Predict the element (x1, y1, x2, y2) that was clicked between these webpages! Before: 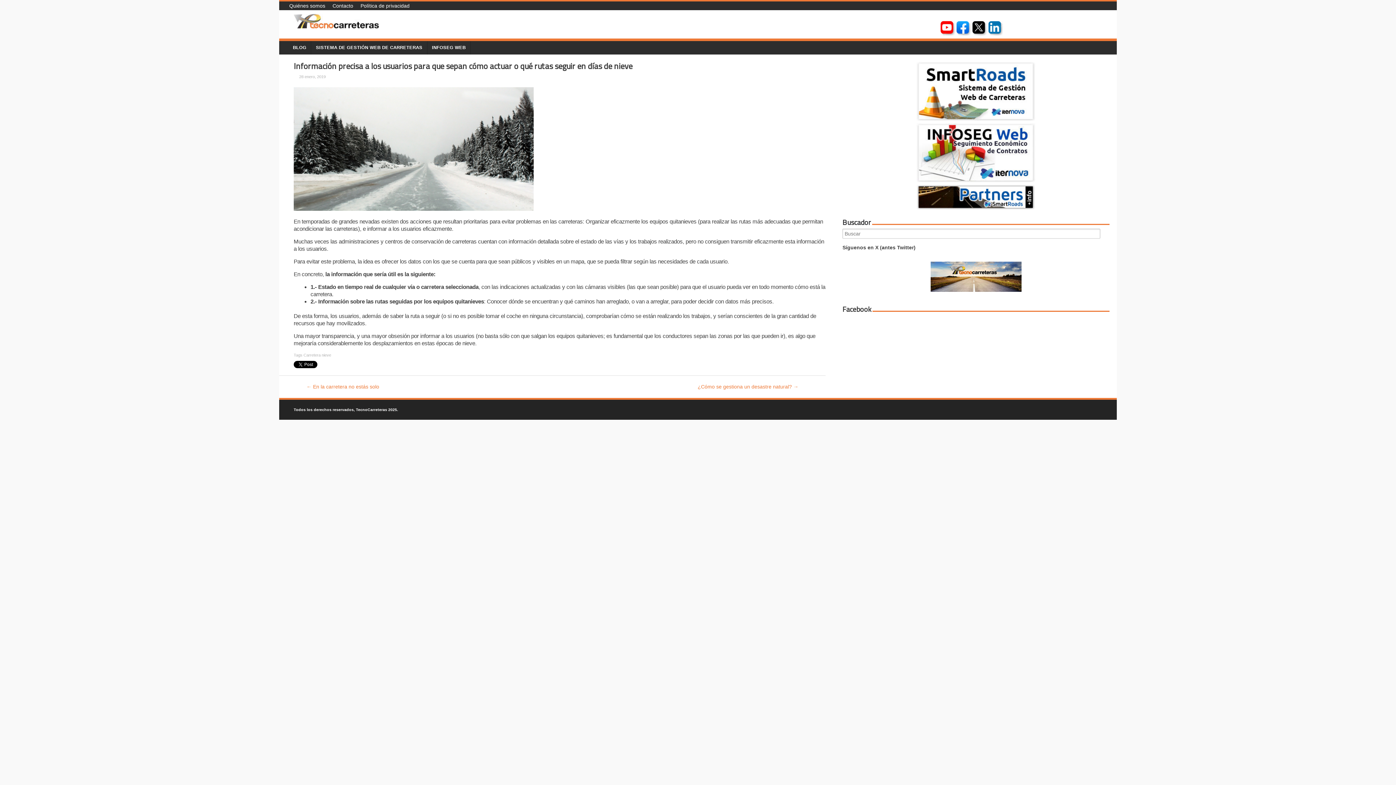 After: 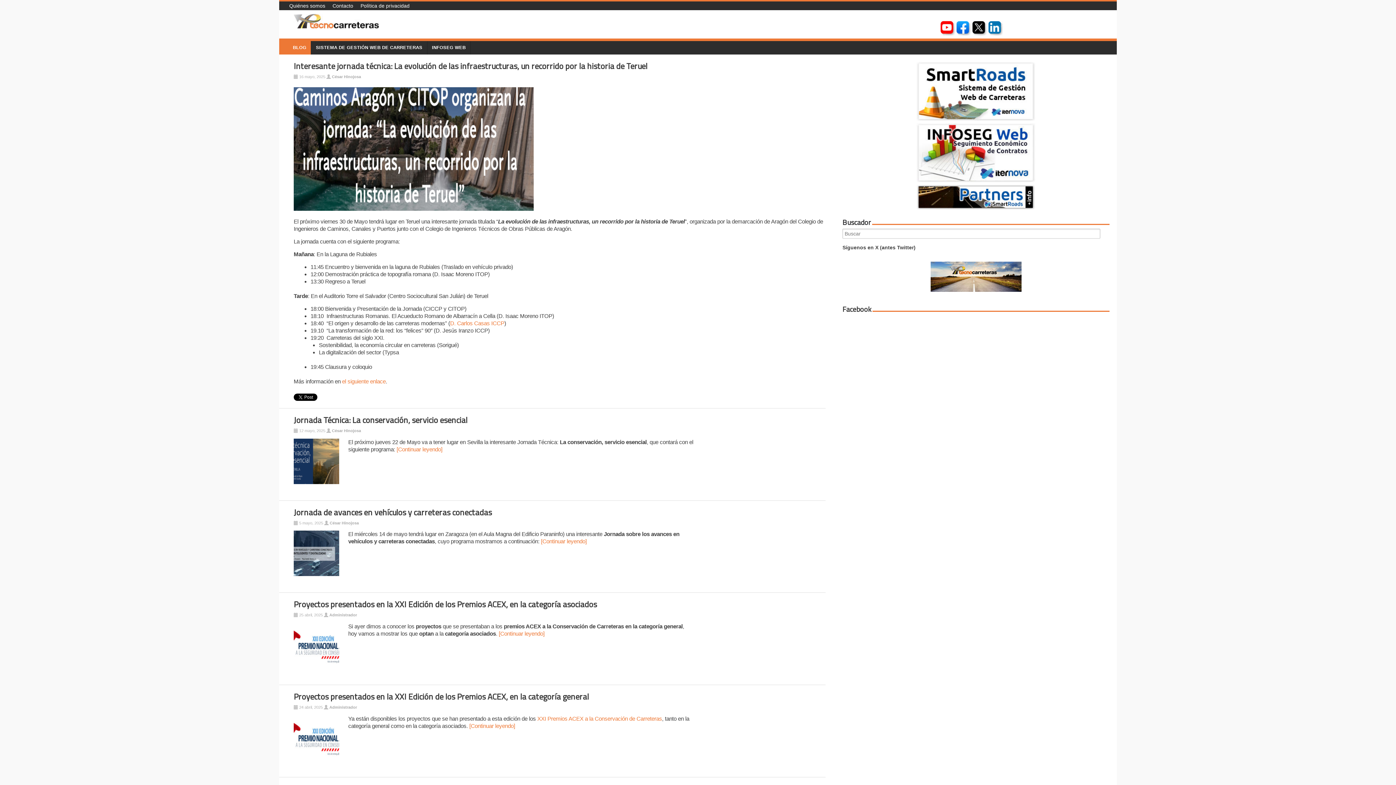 Action: bbox: (279, 41, 311, 54) label: BLOG